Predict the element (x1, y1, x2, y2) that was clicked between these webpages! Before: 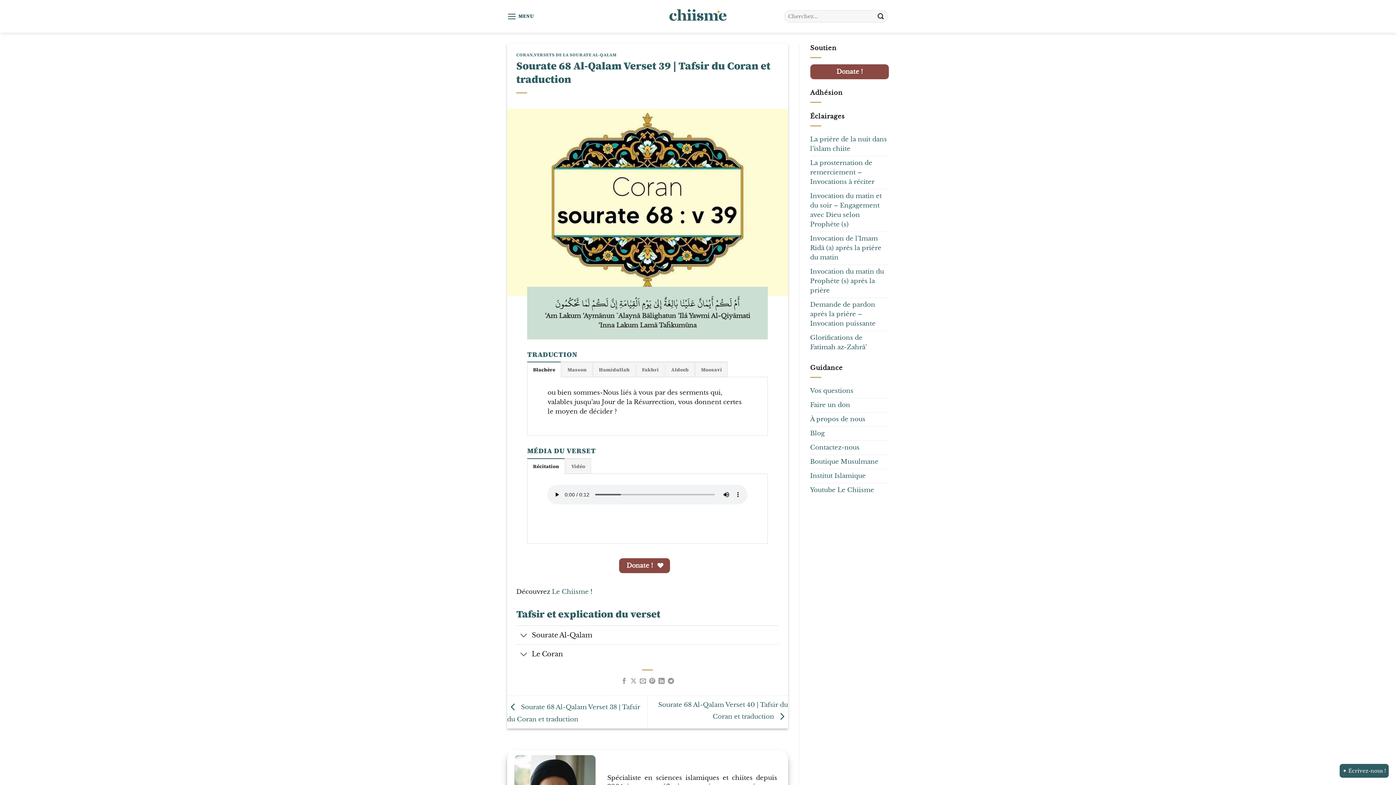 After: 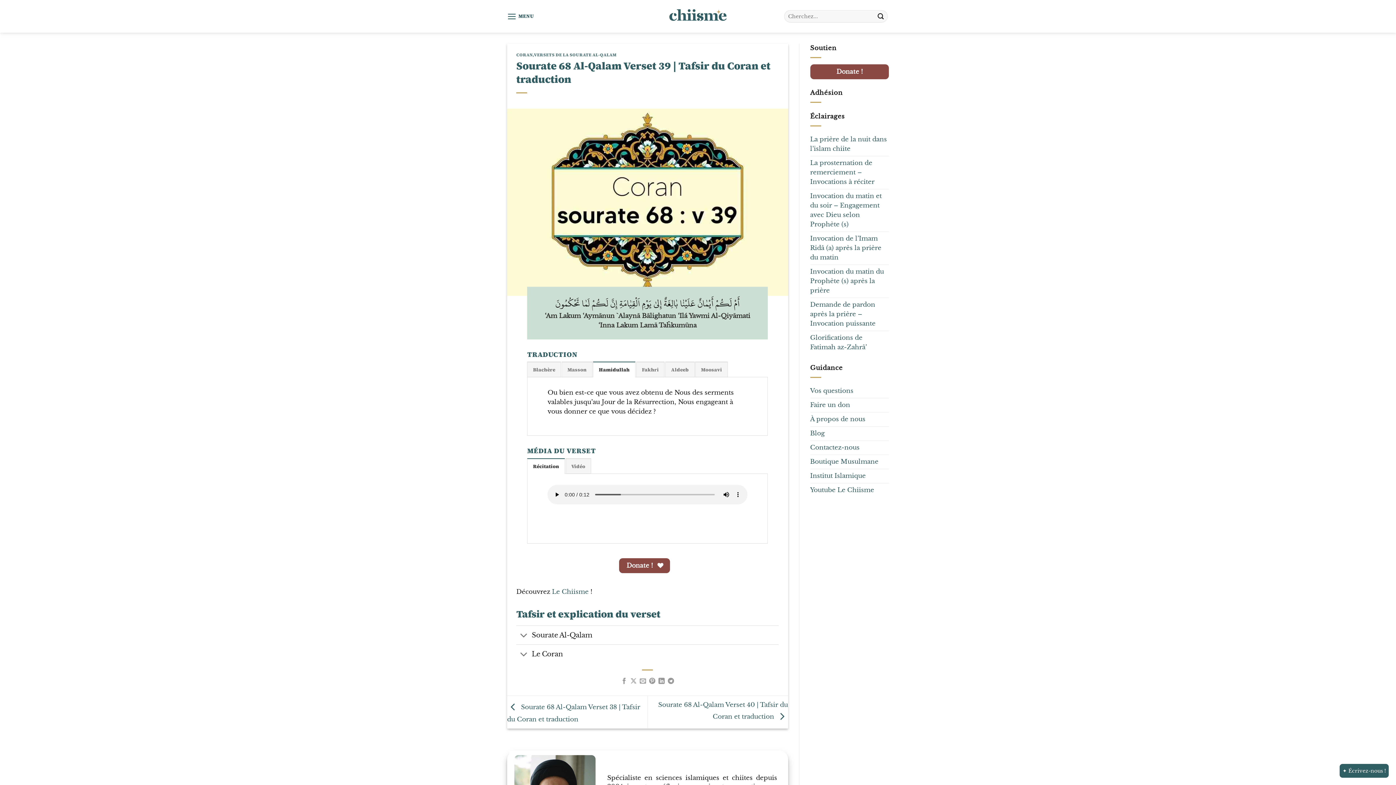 Action: label: Hamidullah bbox: (593, 361, 635, 377)